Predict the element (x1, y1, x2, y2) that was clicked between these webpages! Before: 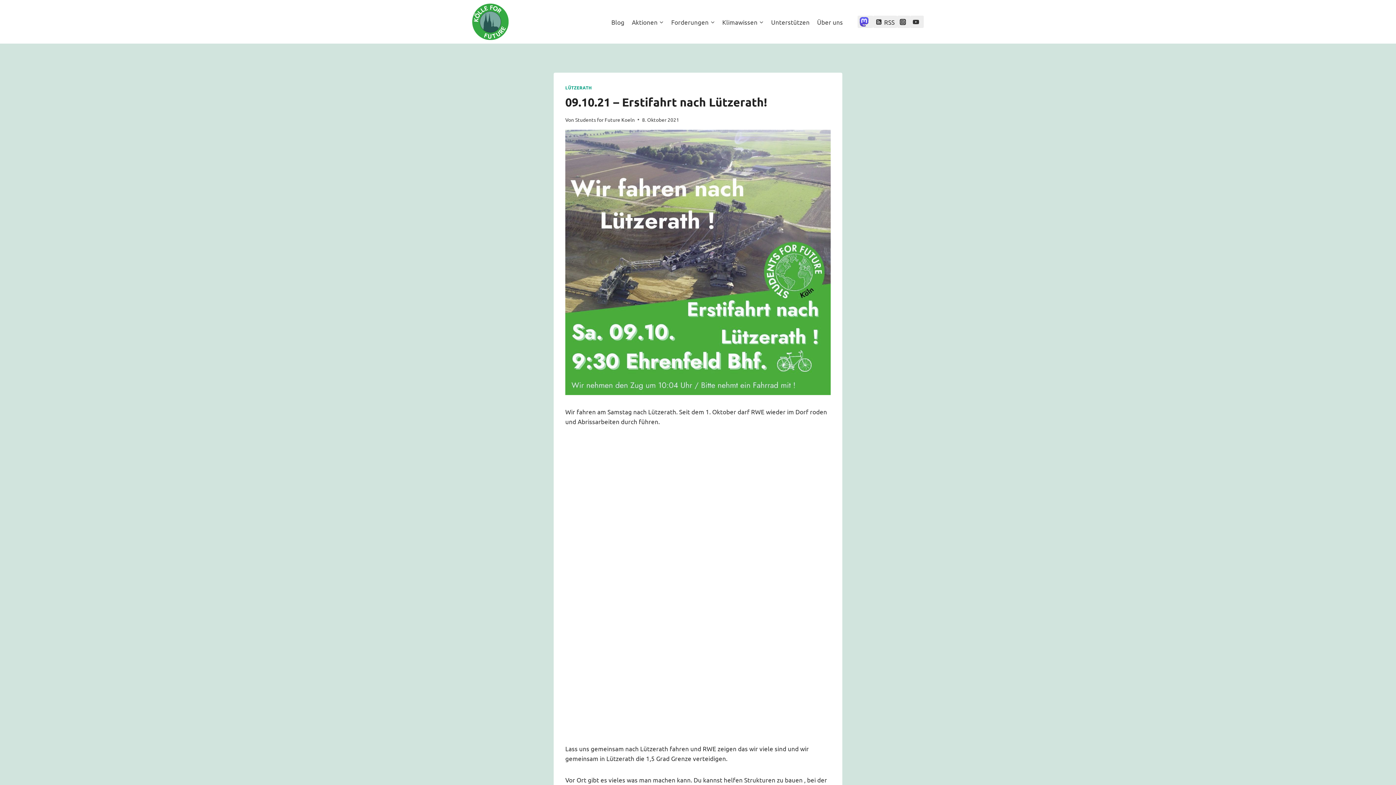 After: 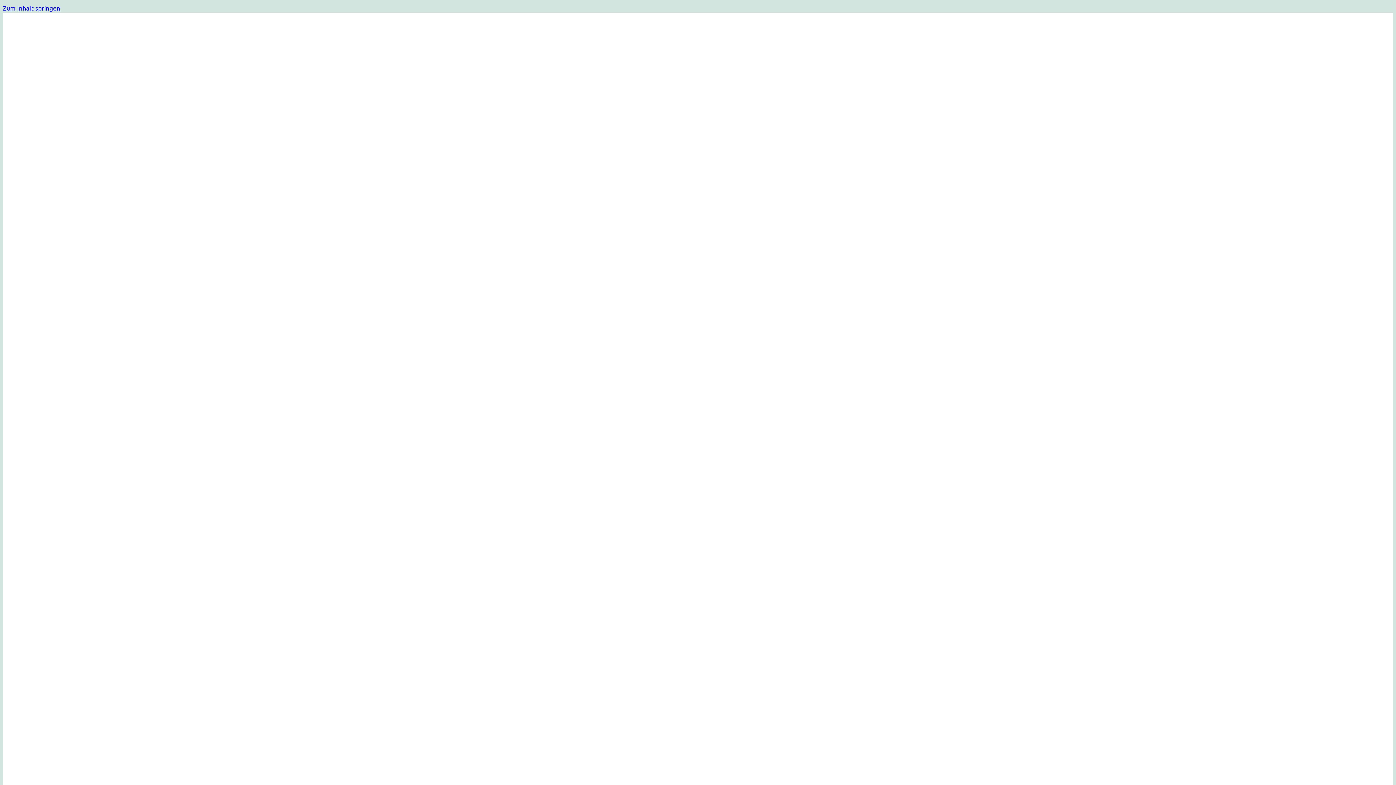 Action: label: Forderungen bbox: (667, 13, 718, 30)